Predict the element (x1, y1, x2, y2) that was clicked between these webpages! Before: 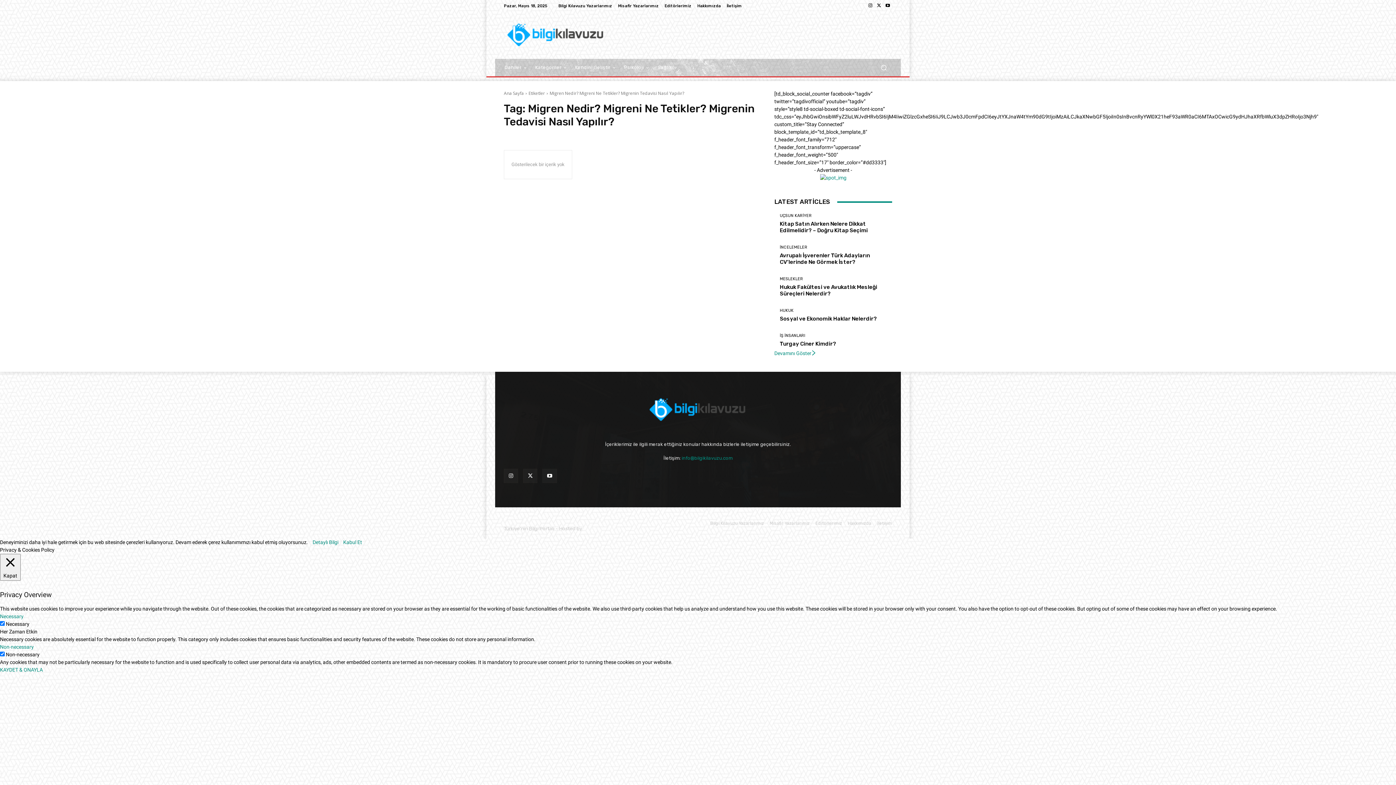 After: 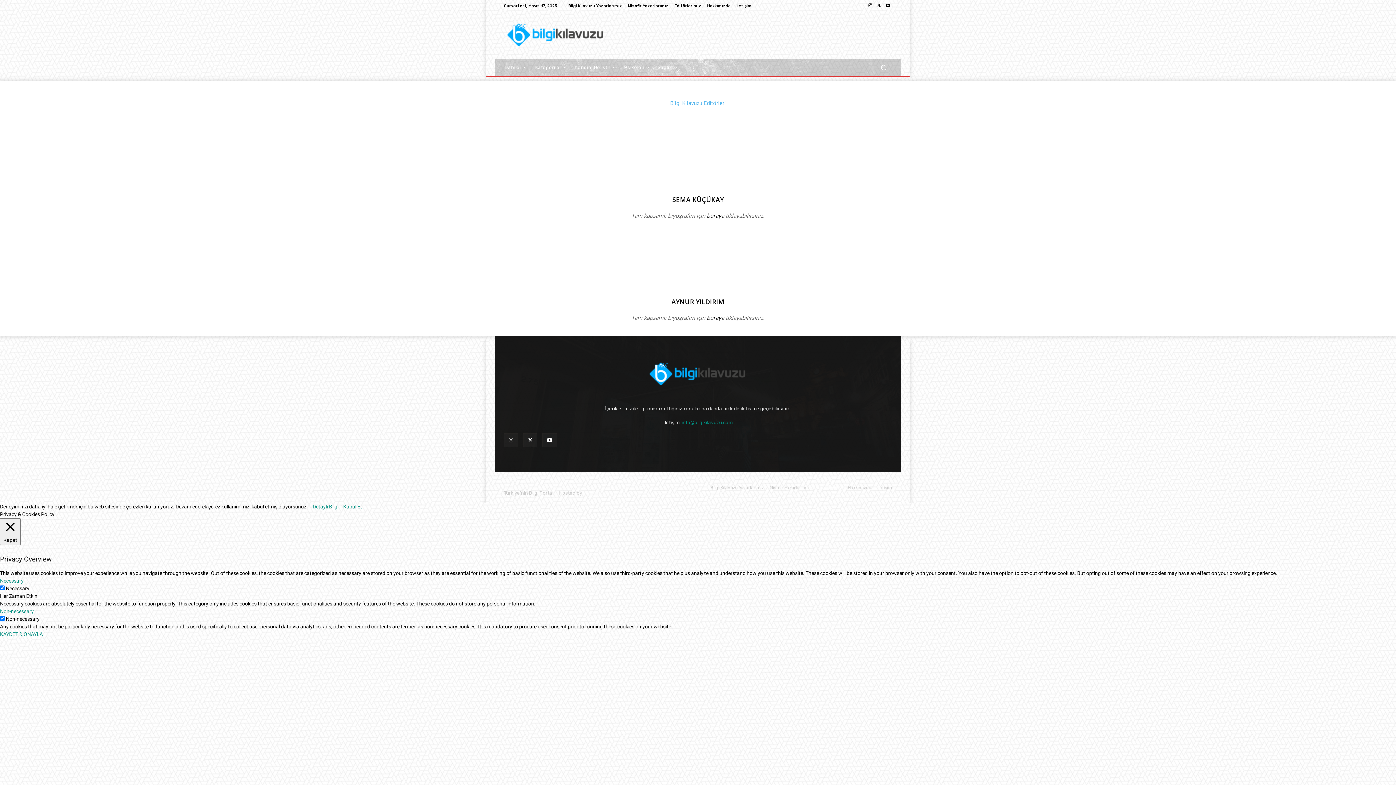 Action: bbox: (664, 3, 691, 7) label: Editörlerimiz